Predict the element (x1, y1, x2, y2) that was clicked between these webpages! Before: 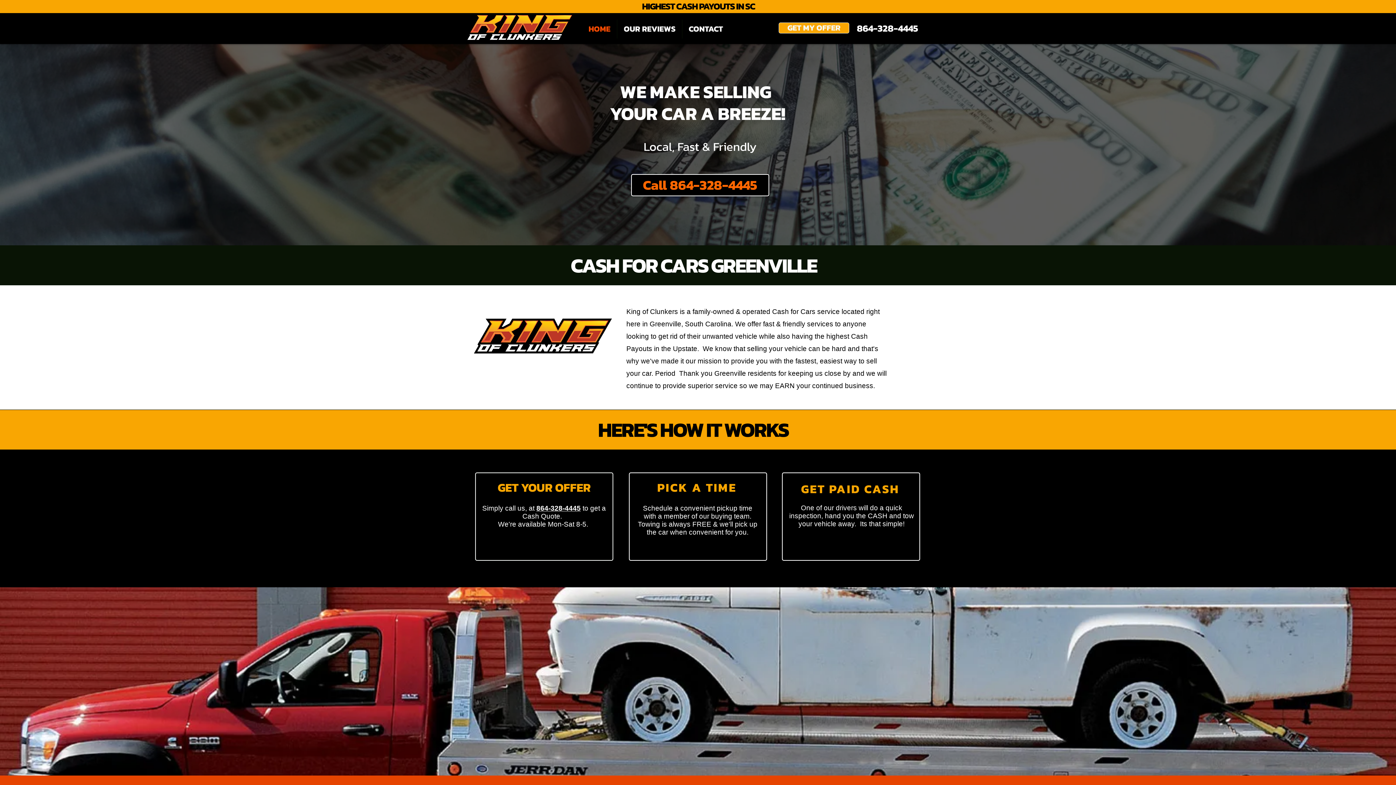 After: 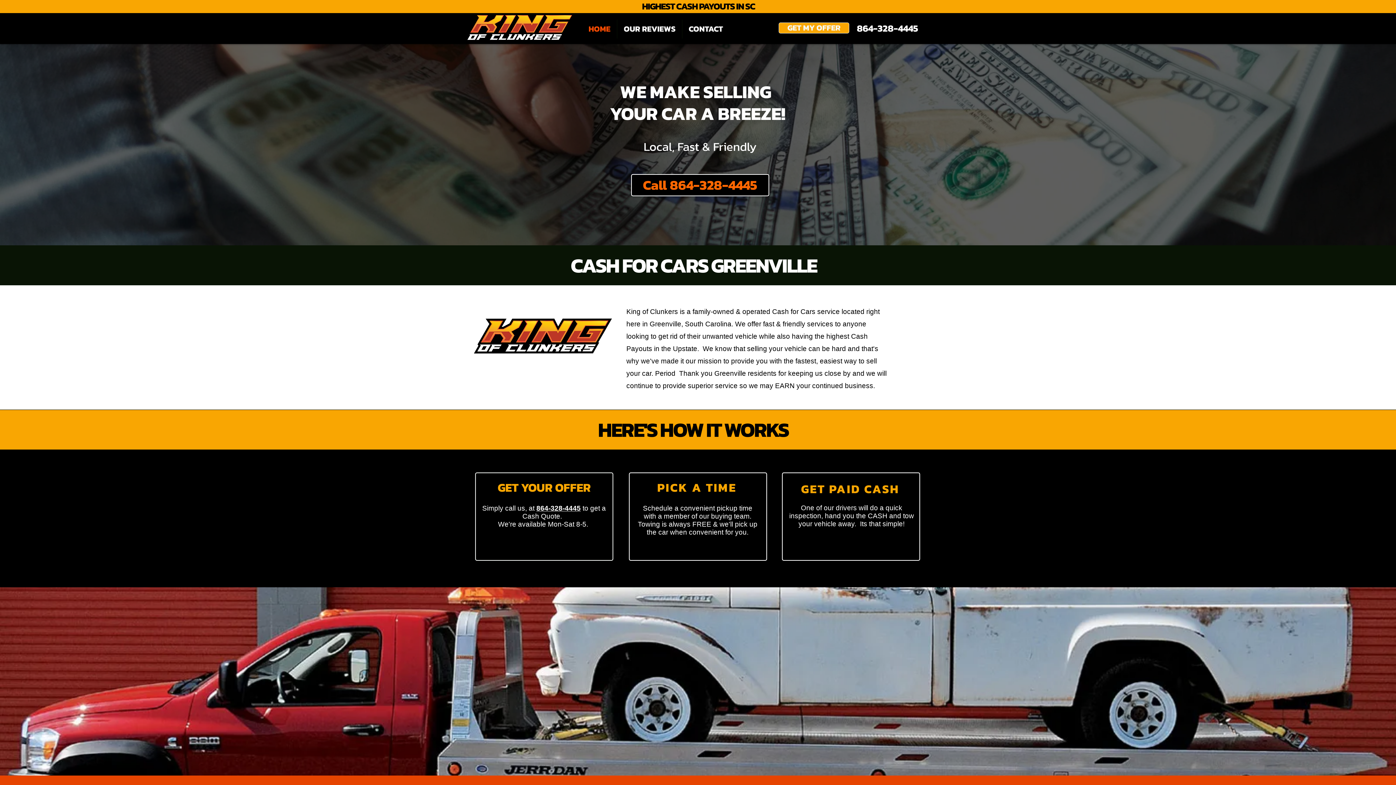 Action: bbox: (582, 19, 617, 38) label: HOME